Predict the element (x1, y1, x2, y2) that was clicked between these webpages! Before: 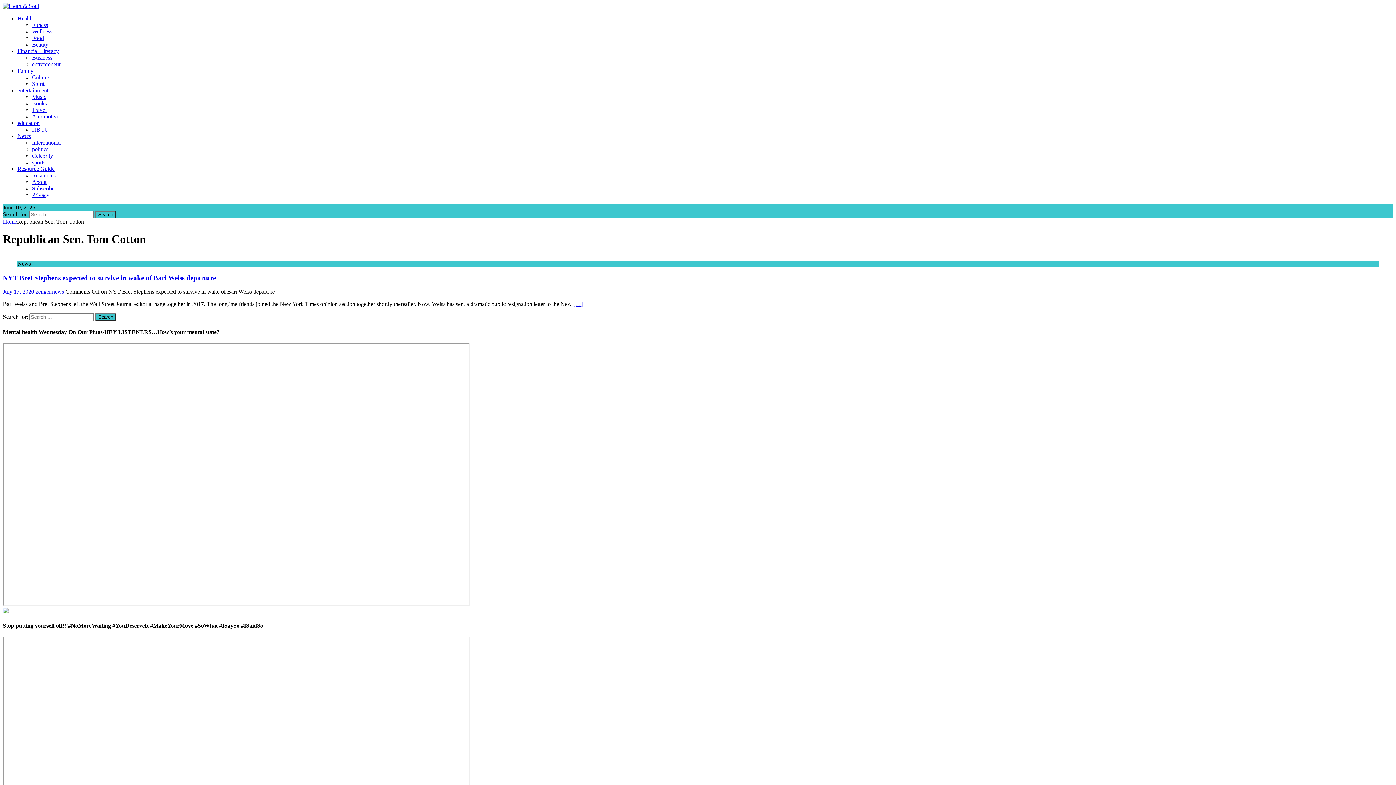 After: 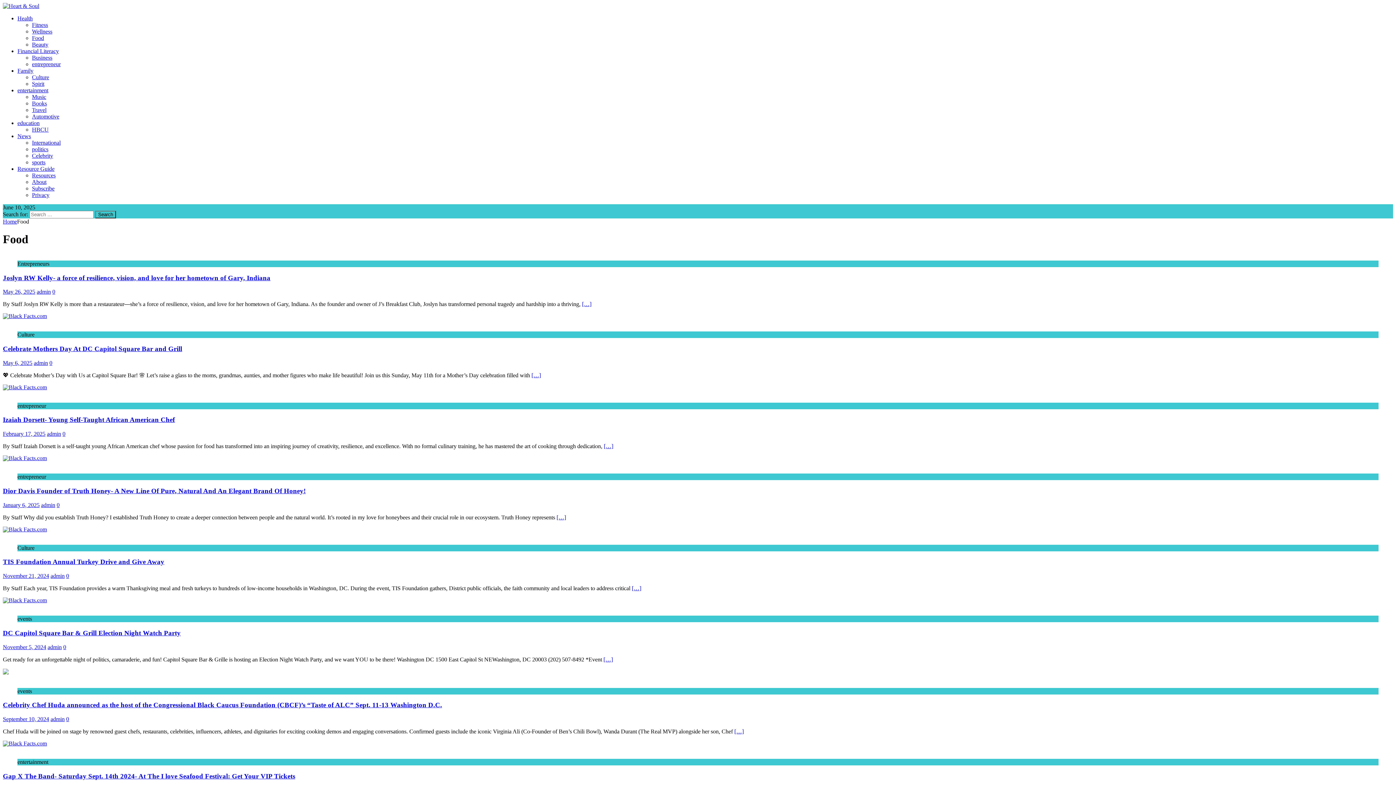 Action: bbox: (32, 34, 44, 41) label: Food